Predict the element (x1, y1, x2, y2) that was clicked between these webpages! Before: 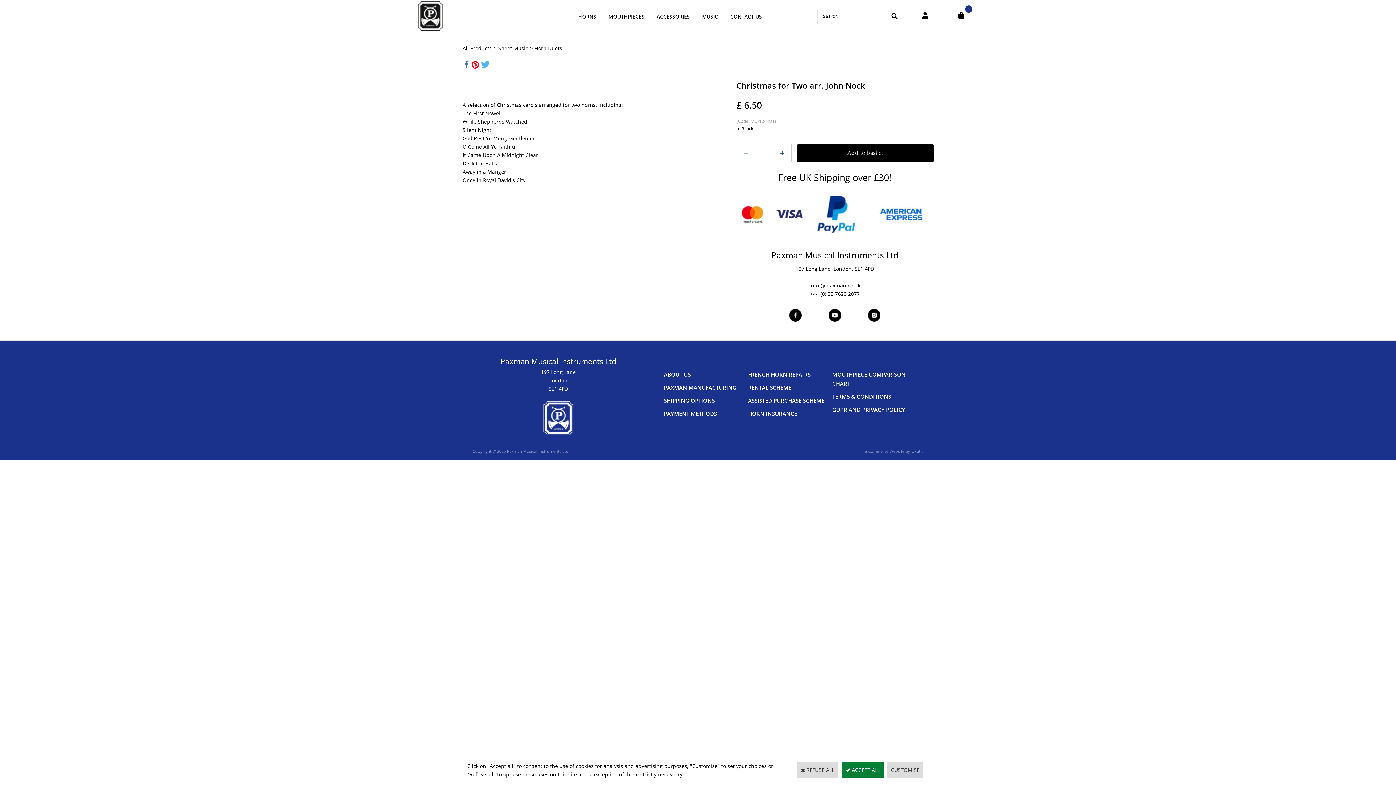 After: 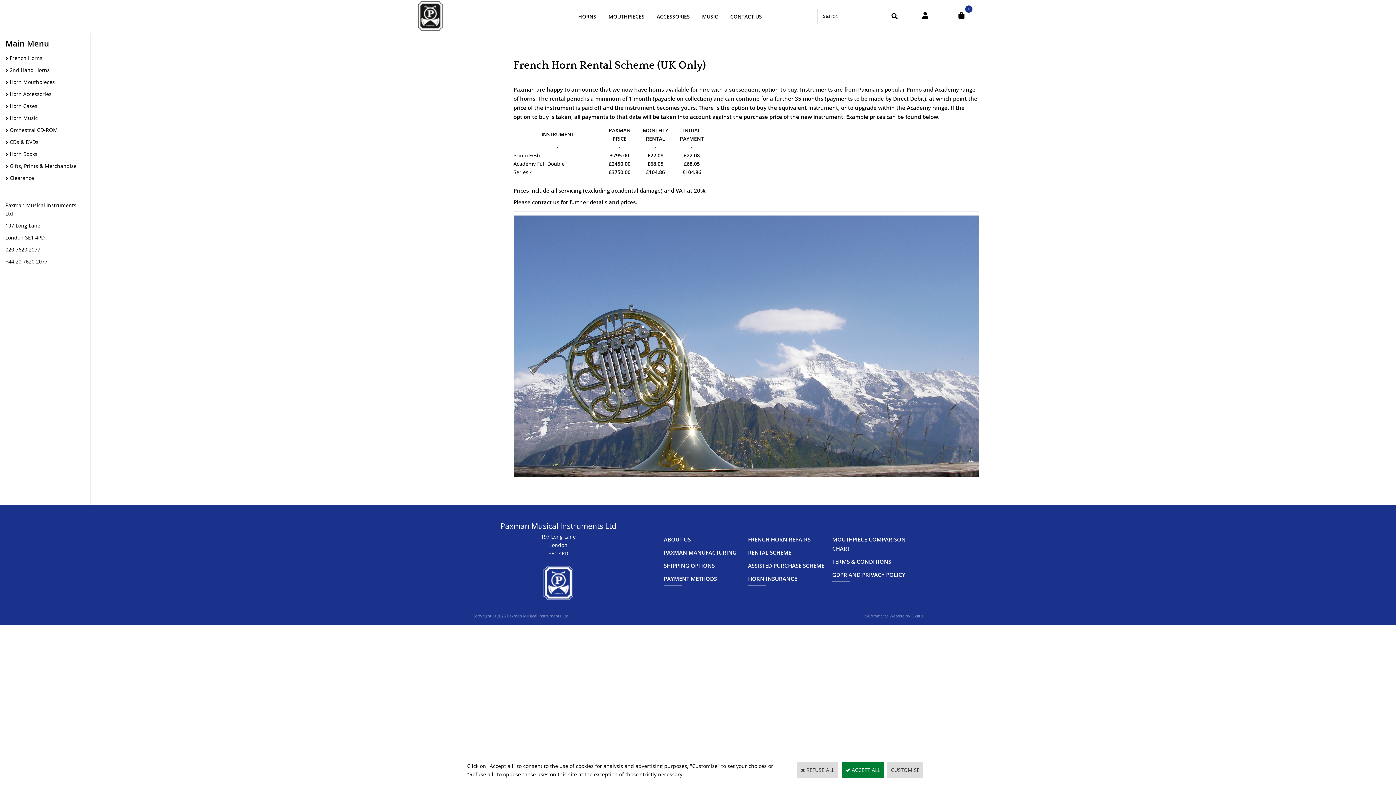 Action: label: RENTAL SCHEME bbox: (748, 384, 791, 391)